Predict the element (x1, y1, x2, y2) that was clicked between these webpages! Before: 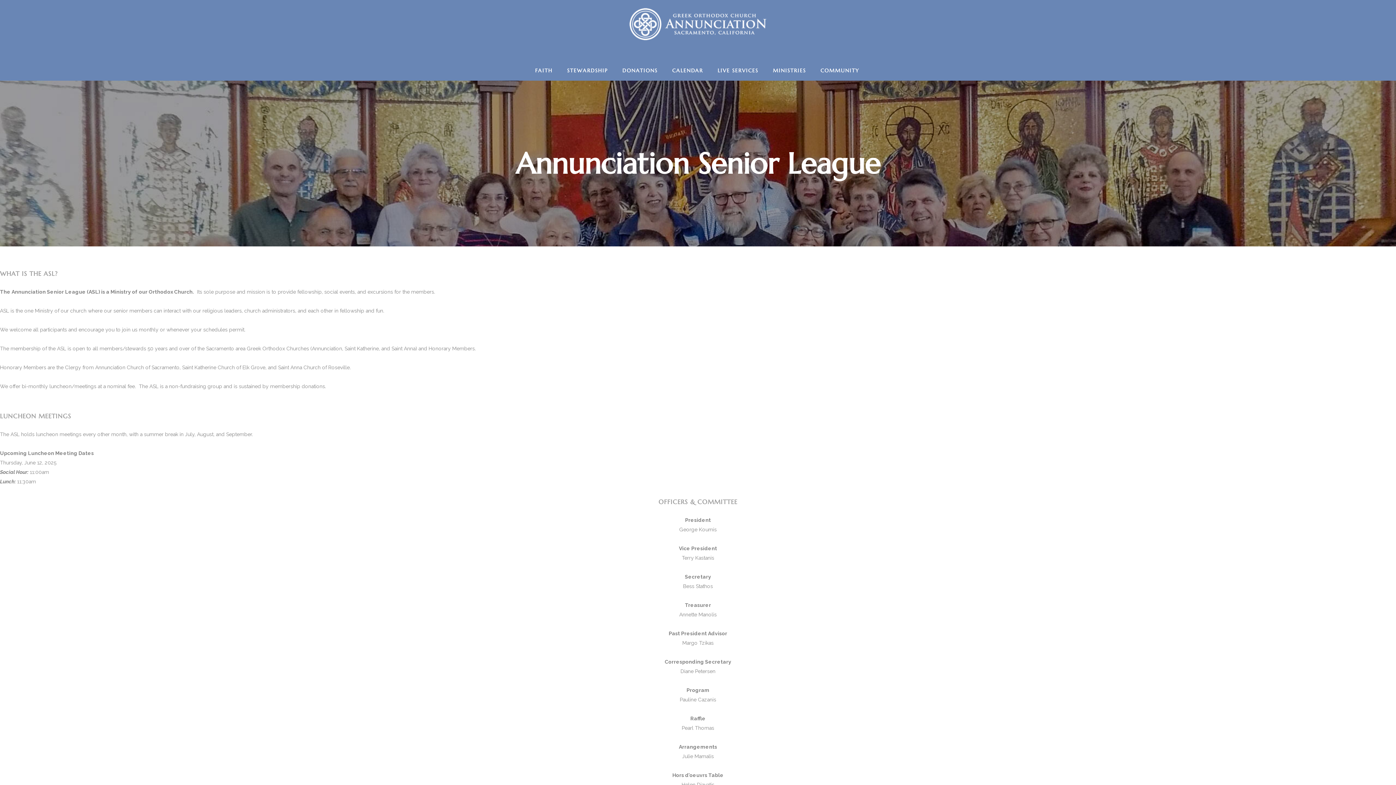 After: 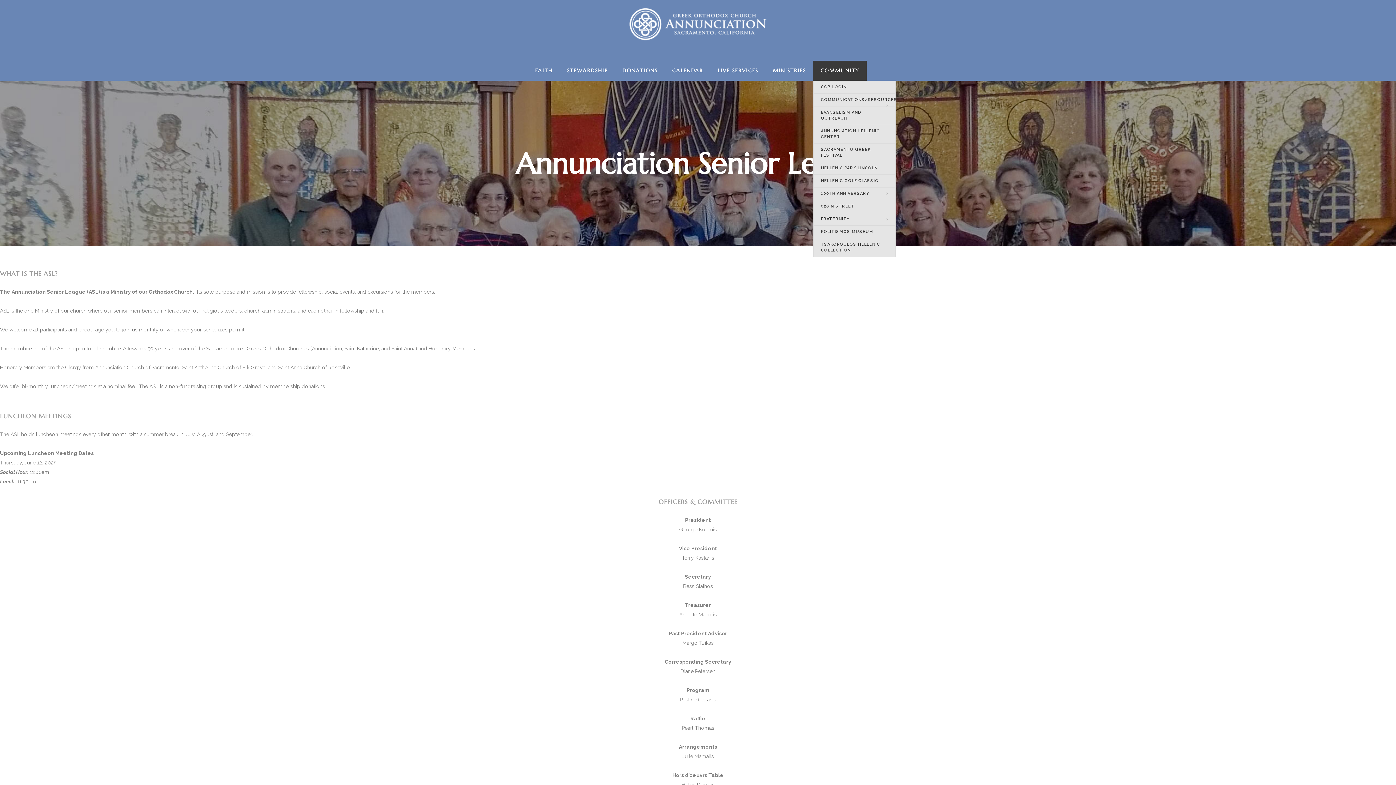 Action: bbox: (813, 60, 866, 80) label: COMMUNITY